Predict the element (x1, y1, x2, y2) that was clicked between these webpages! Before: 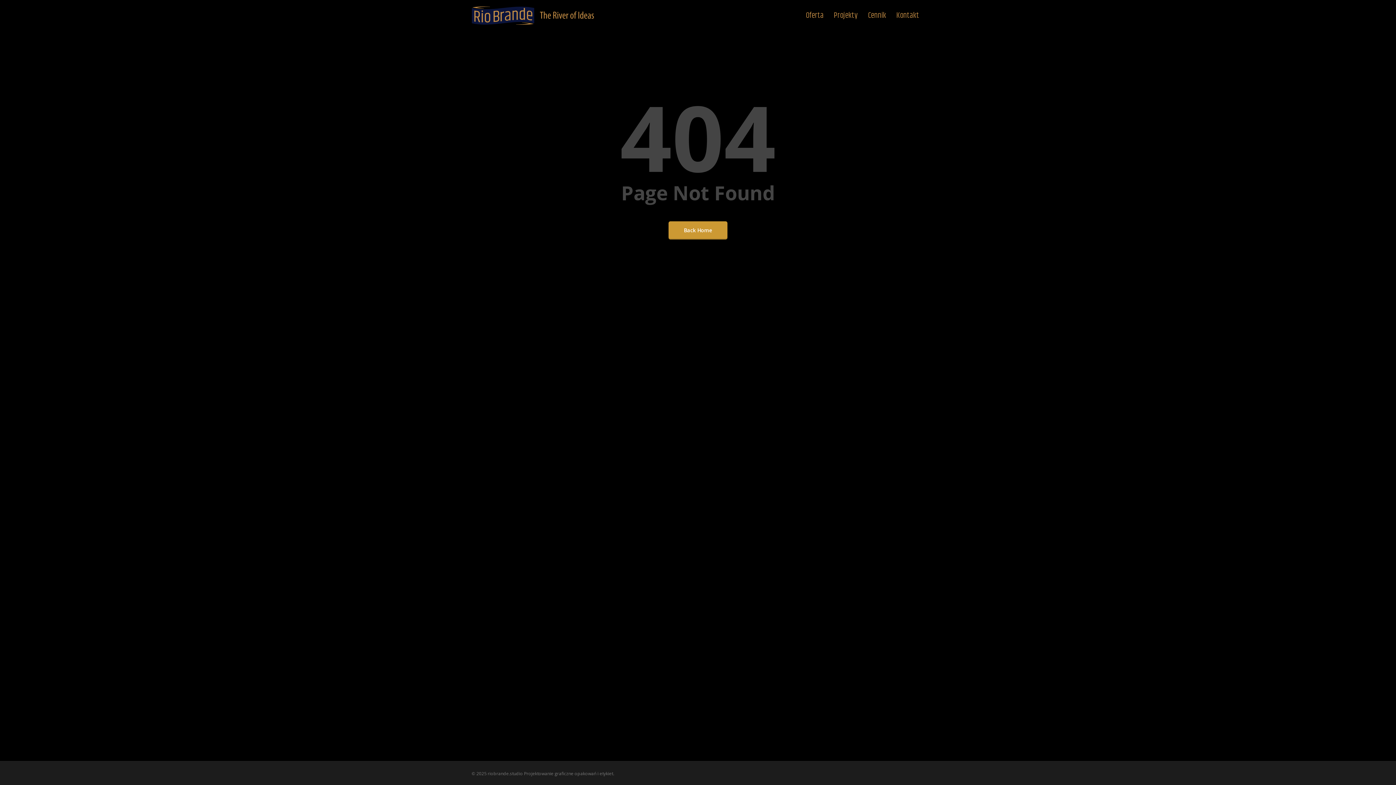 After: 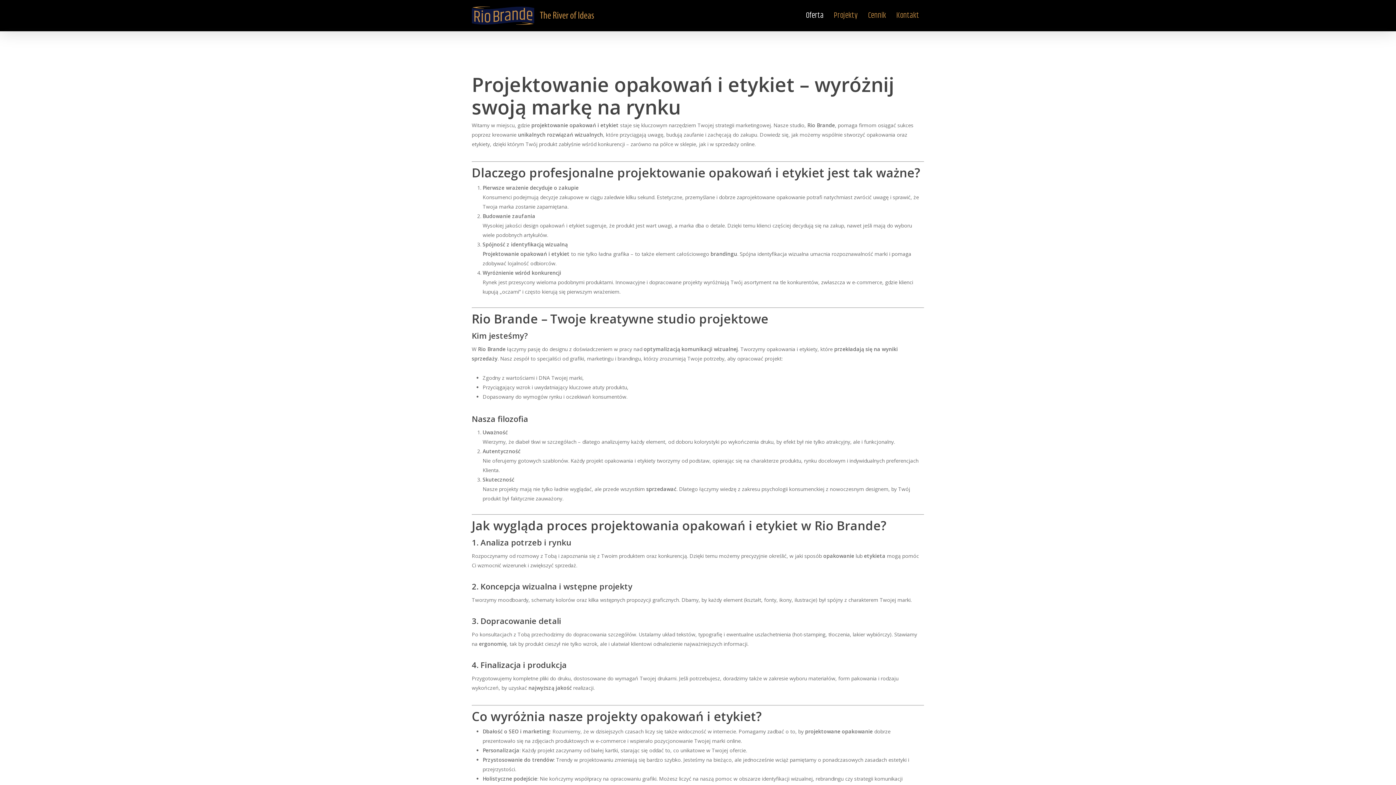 Action: bbox: (800, 10, 828, 21) label: Oferta